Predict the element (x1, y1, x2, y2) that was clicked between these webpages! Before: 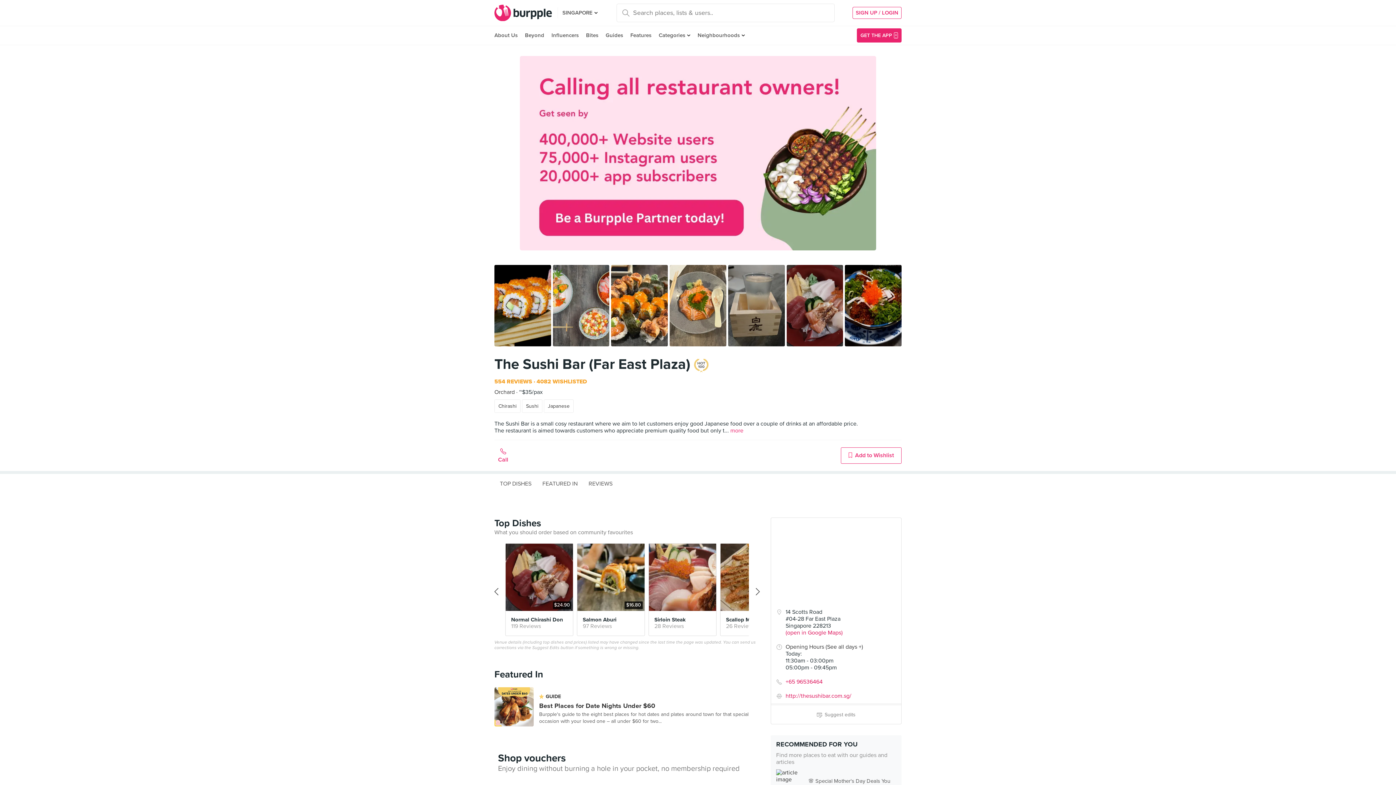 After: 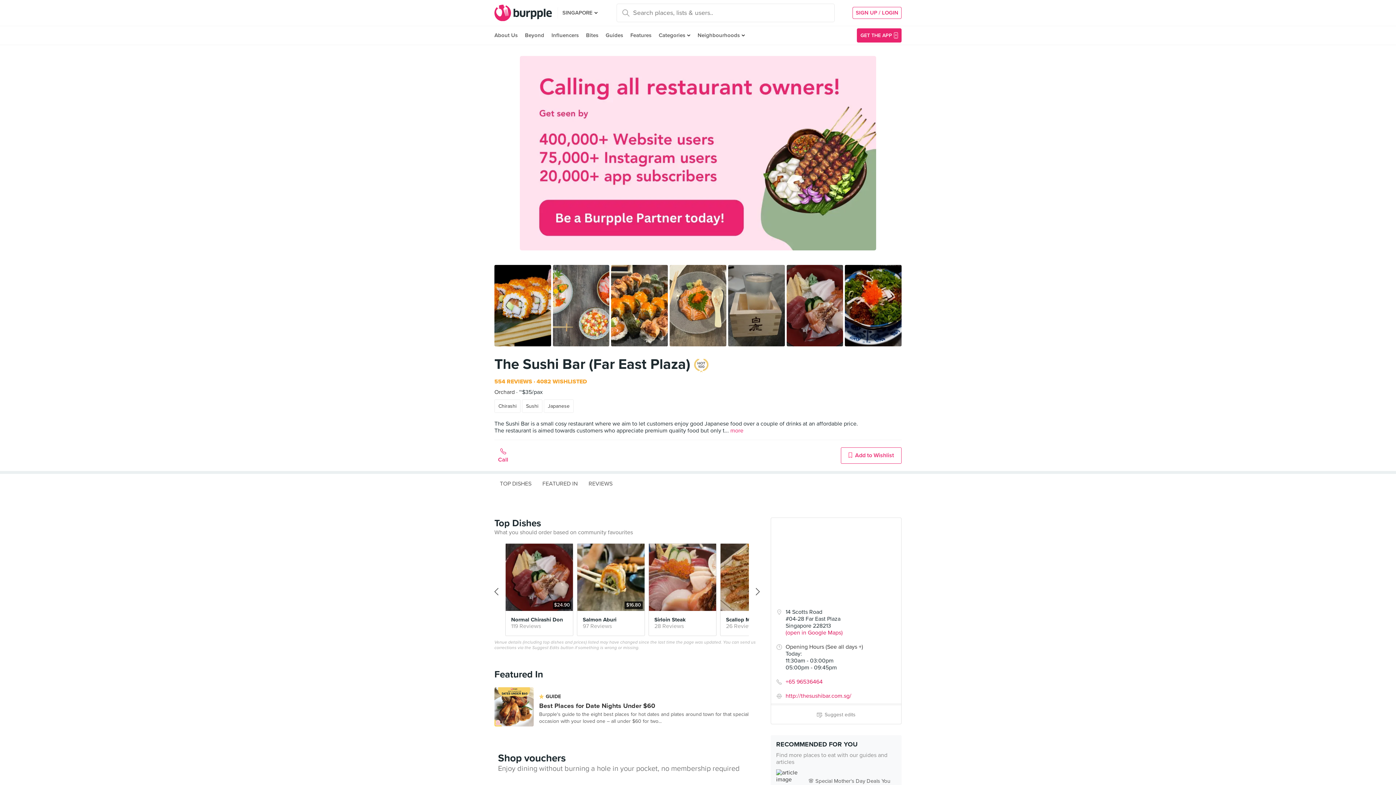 Action: bbox: (494, 289, 512, 305) label: Call